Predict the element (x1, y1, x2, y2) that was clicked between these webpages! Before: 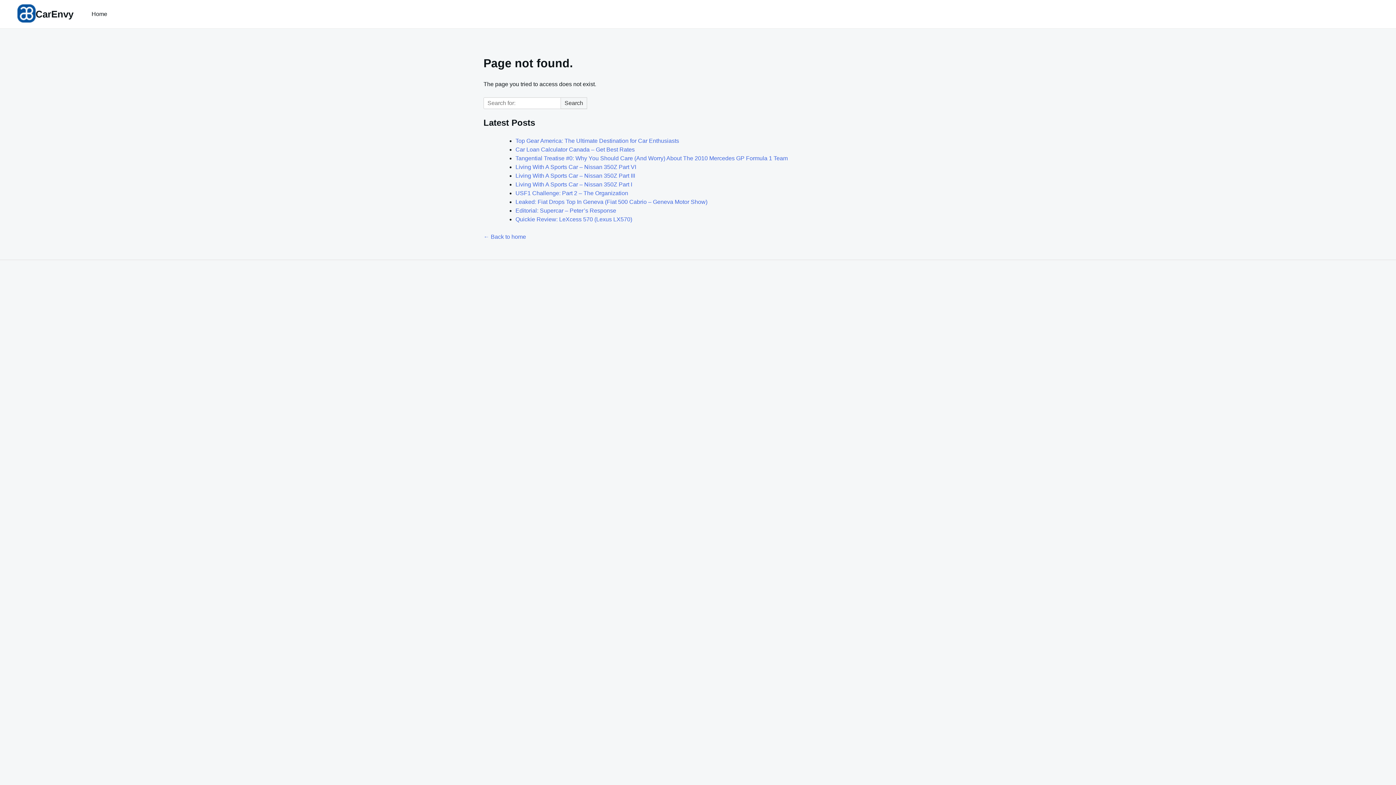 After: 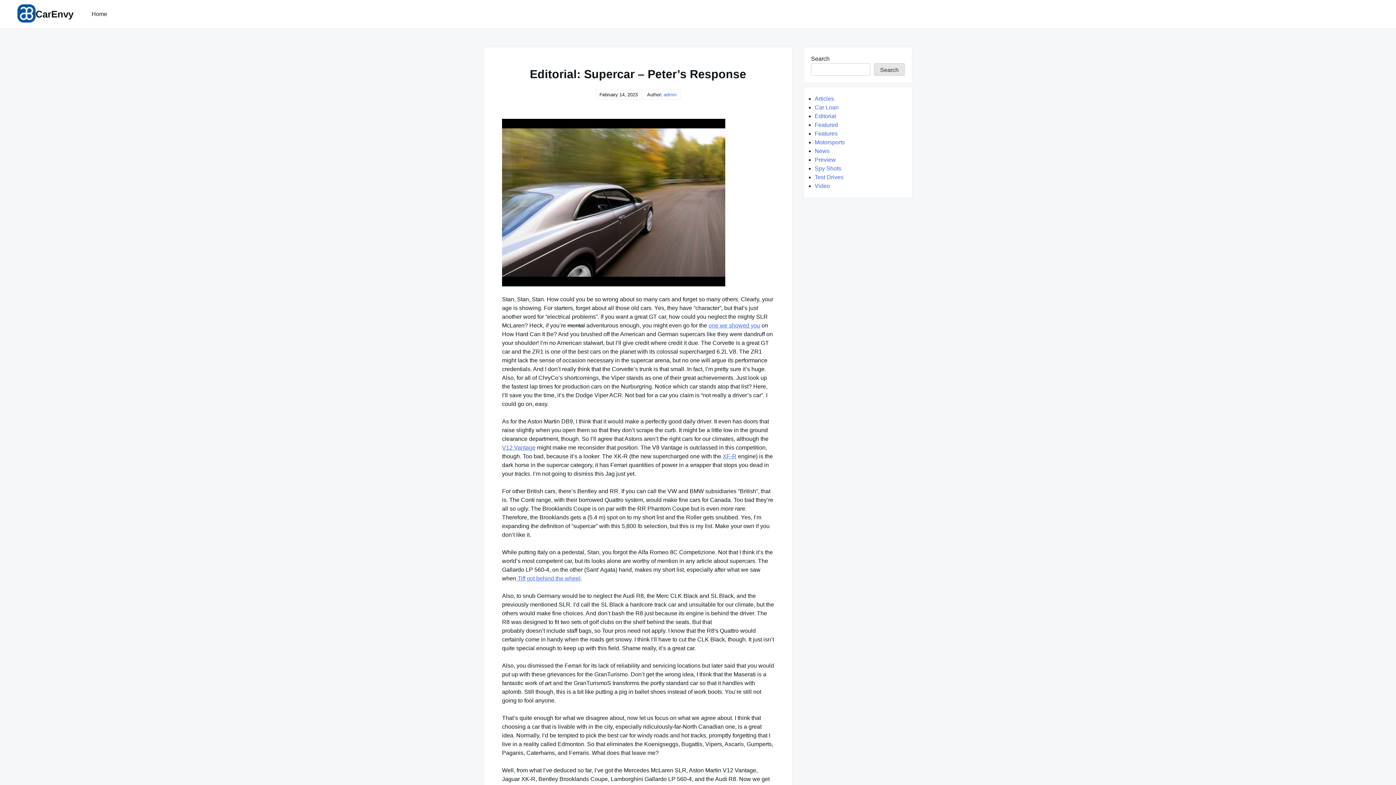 Action: bbox: (515, 207, 616, 213) label: Editorial: Supercar – Peter’s Response